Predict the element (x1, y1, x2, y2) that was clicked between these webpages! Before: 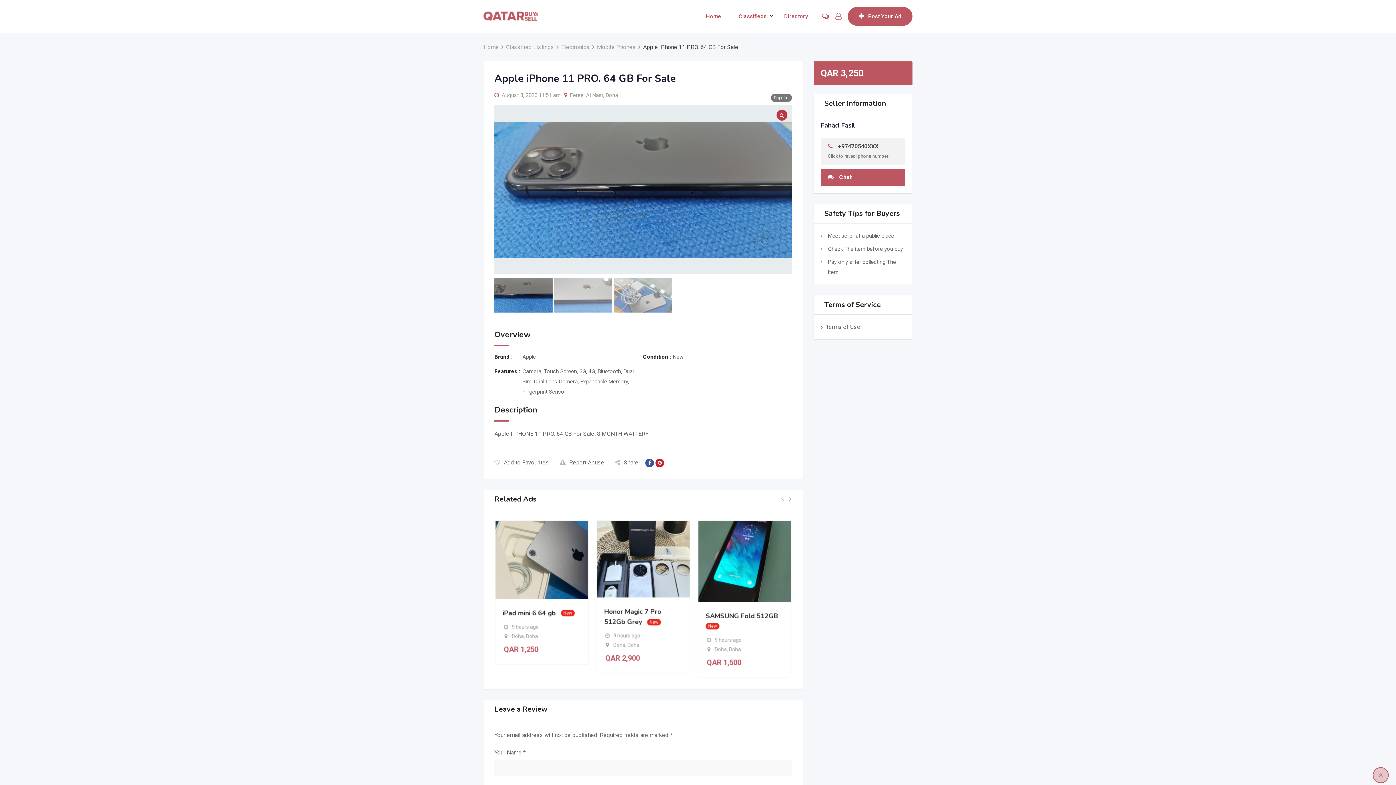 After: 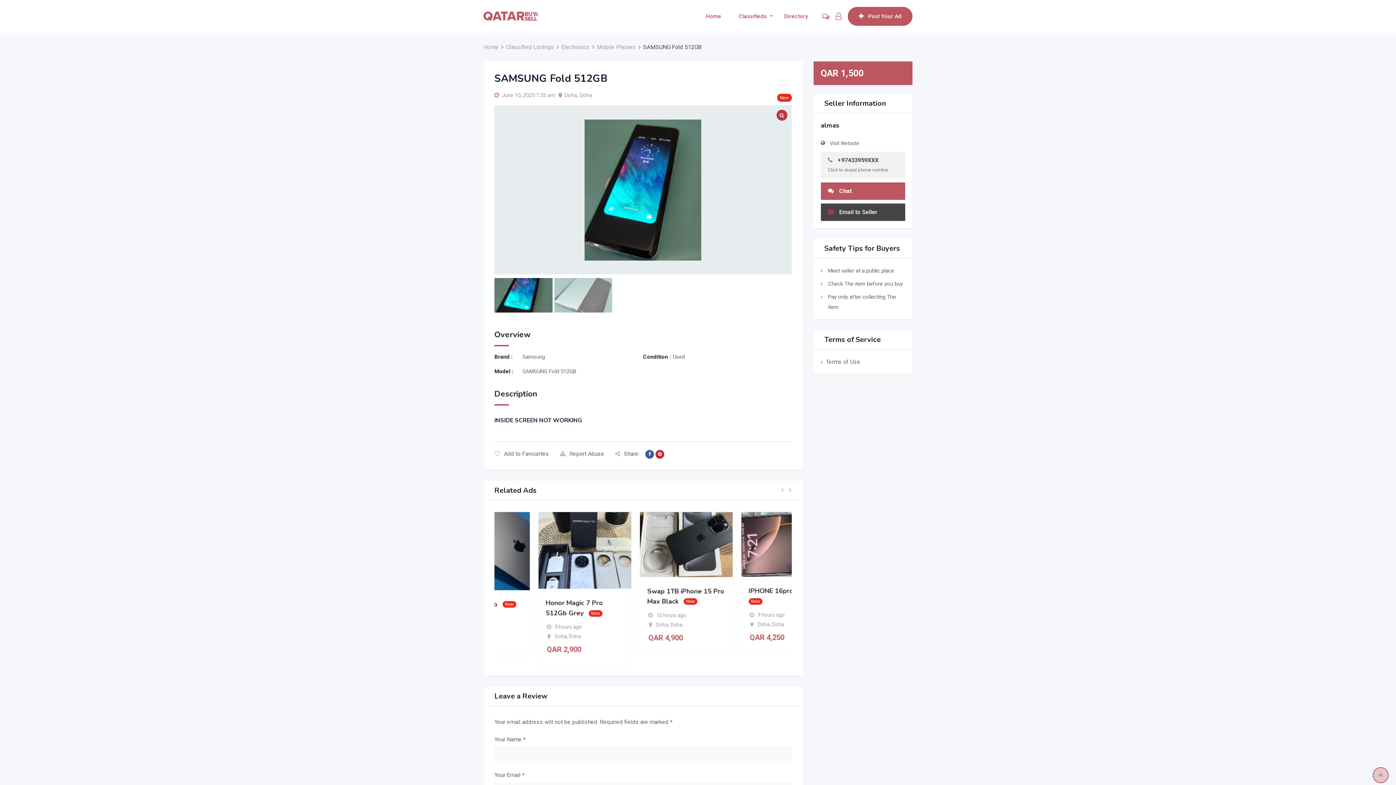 Action: bbox: (502, 611, 575, 620) label: SAMSUNG Fold 512GB